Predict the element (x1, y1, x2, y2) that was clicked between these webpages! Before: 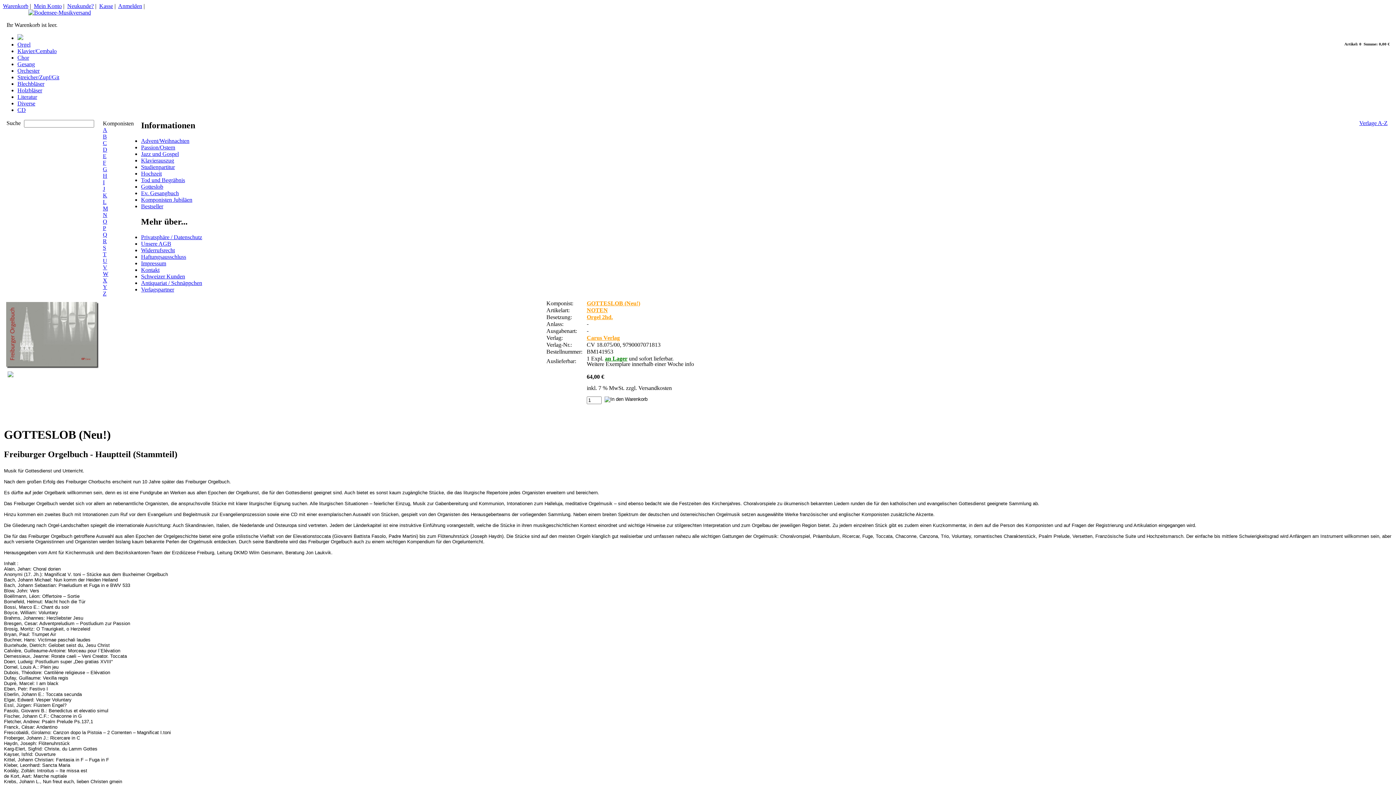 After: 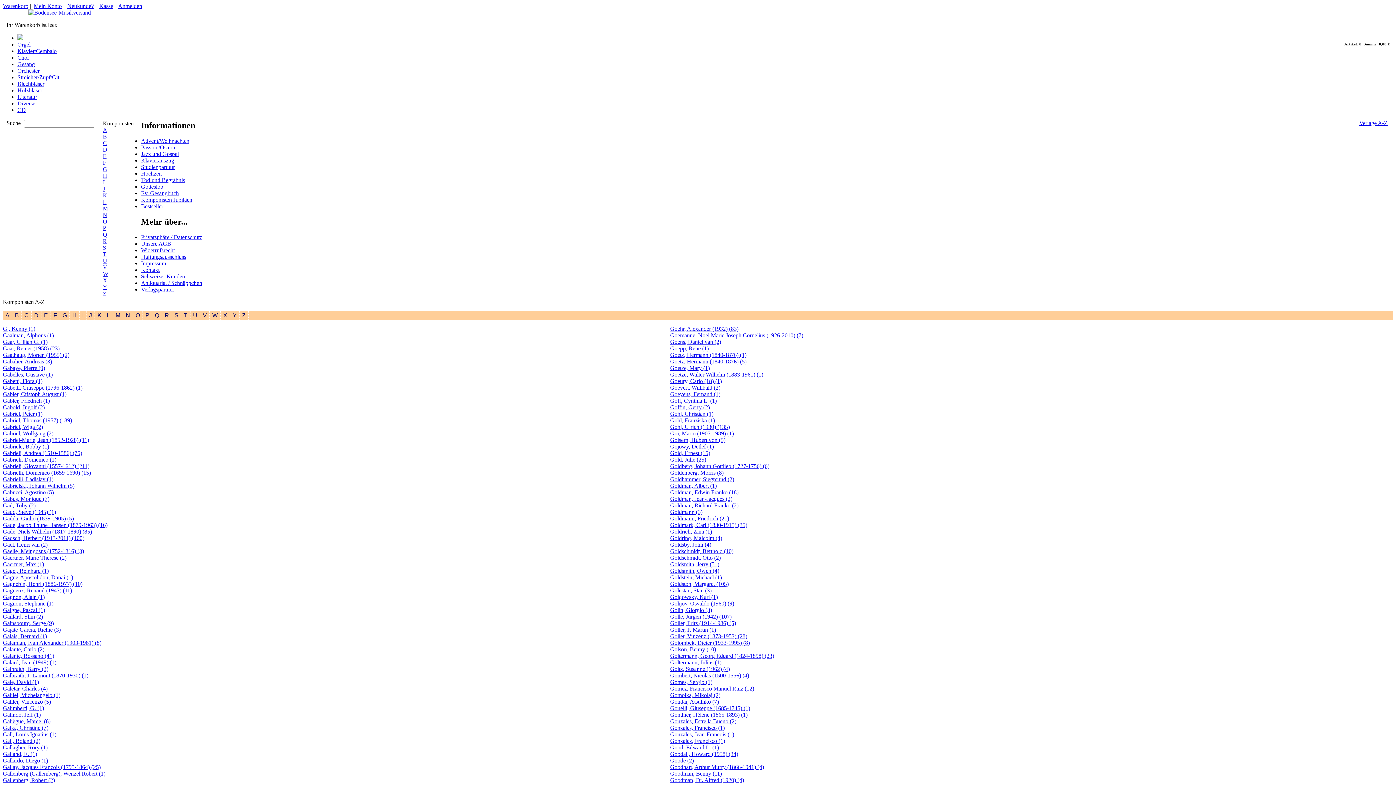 Action: bbox: (102, 166, 107, 172) label: G